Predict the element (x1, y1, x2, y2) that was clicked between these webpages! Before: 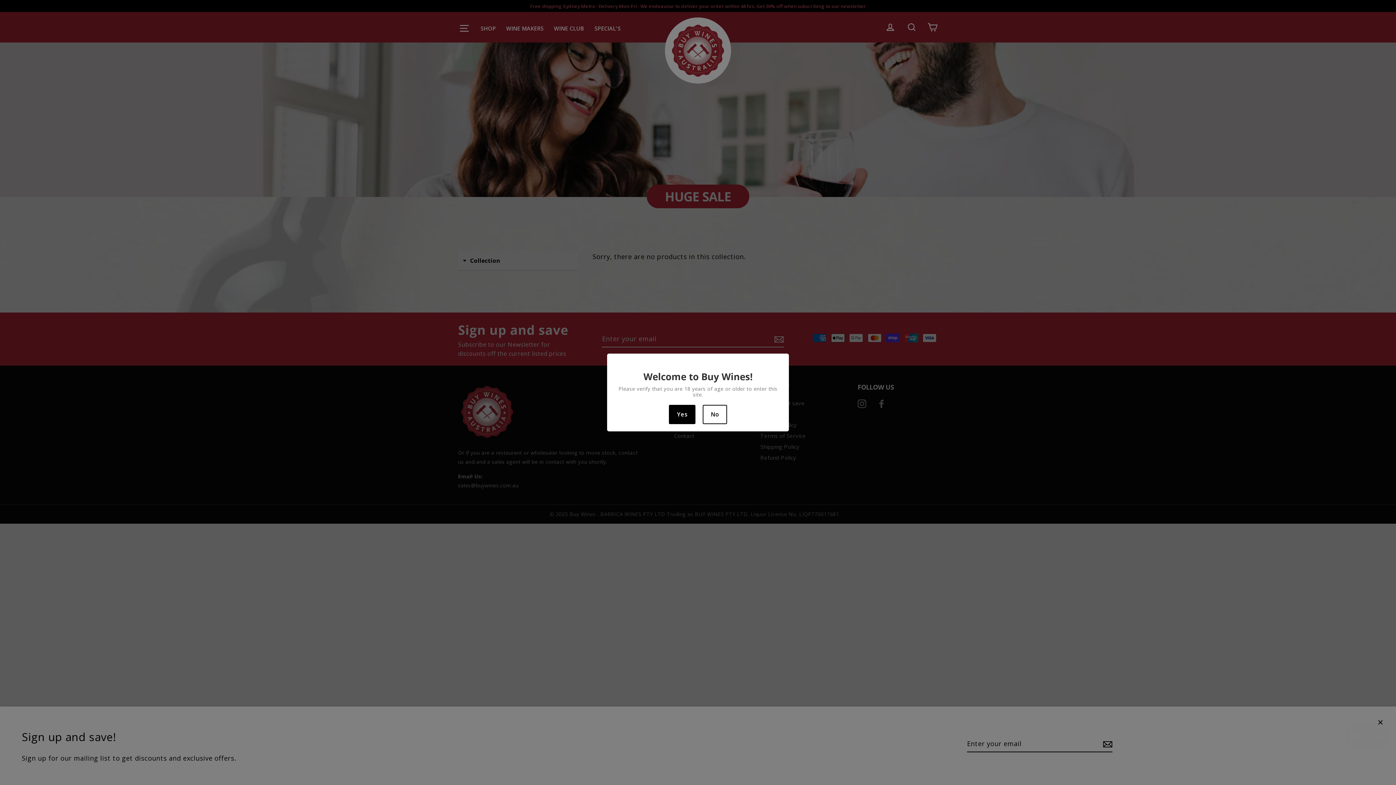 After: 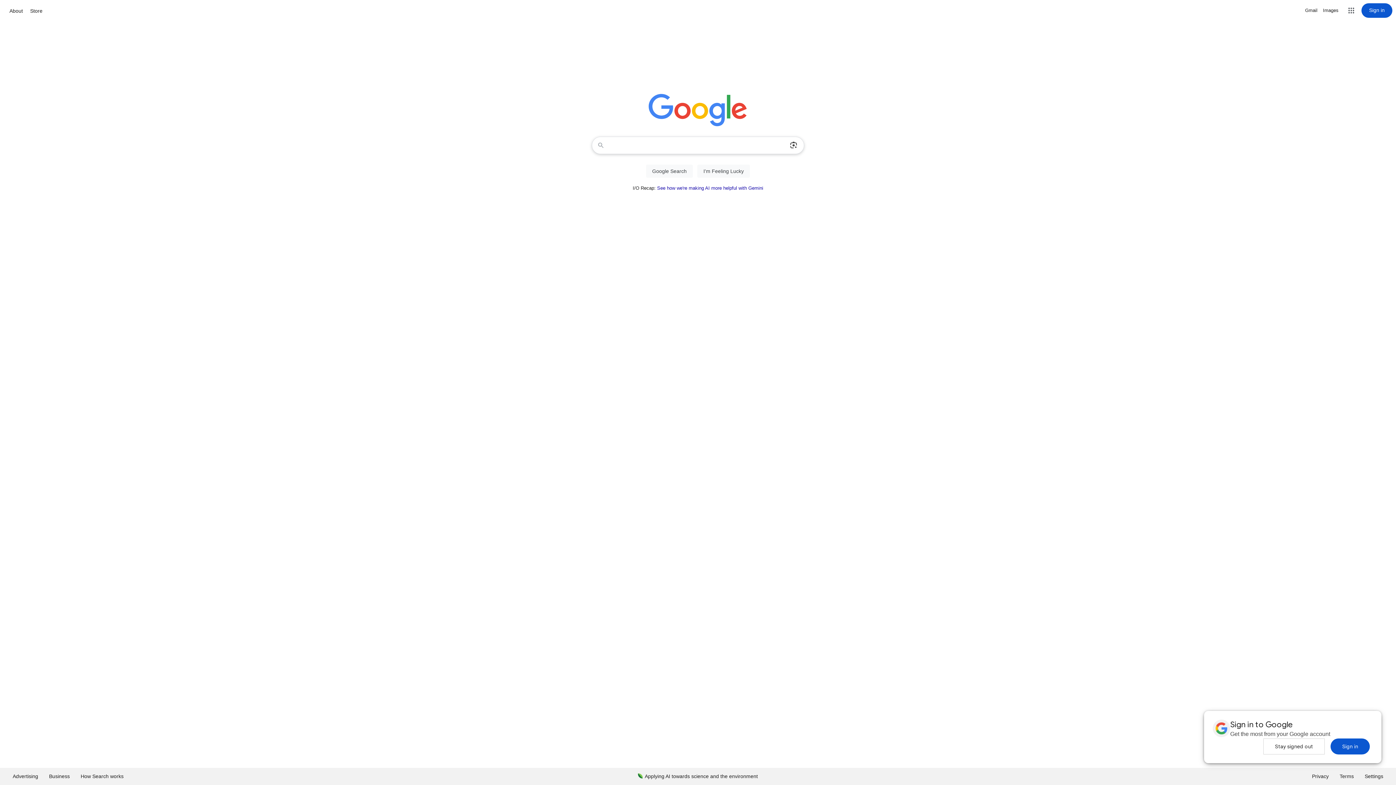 Action: label: No bbox: (702, 405, 727, 424)